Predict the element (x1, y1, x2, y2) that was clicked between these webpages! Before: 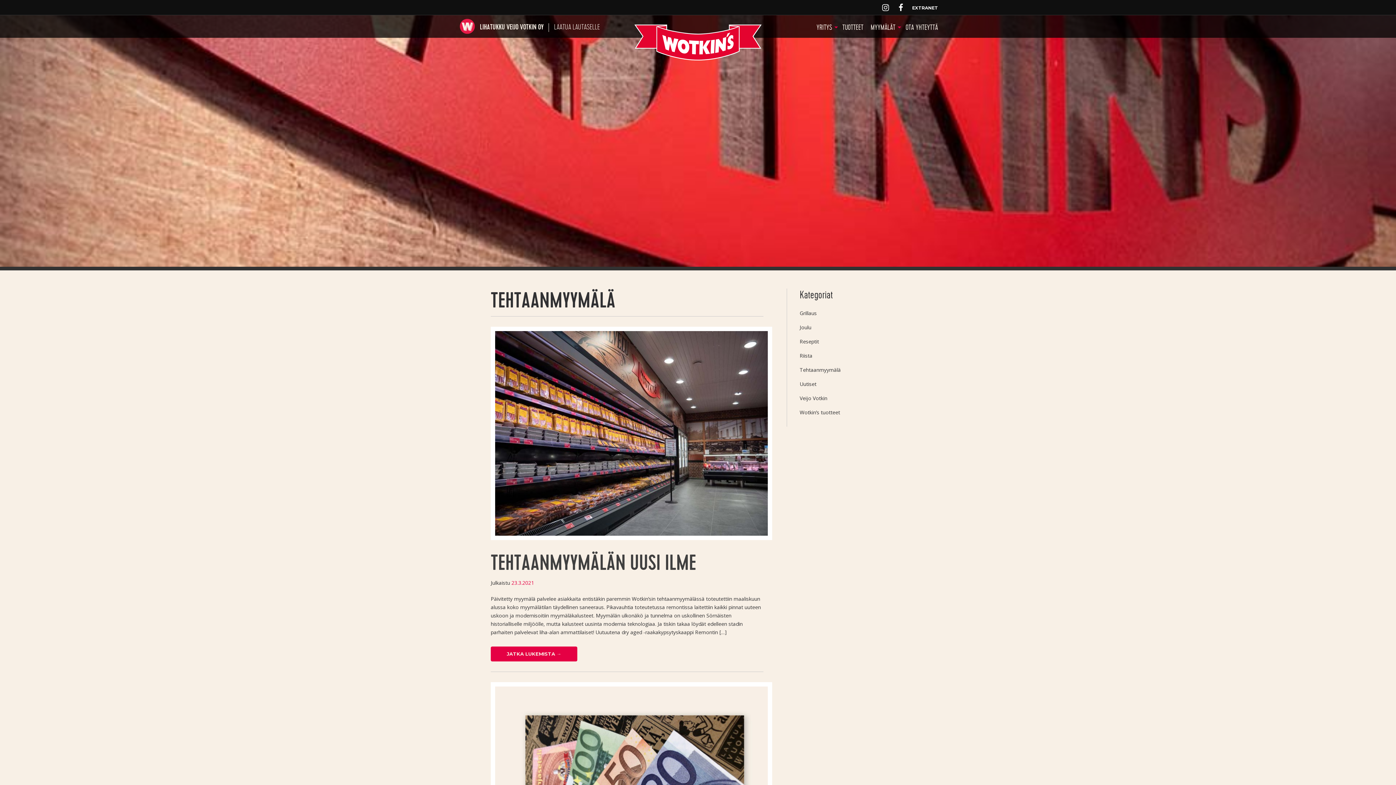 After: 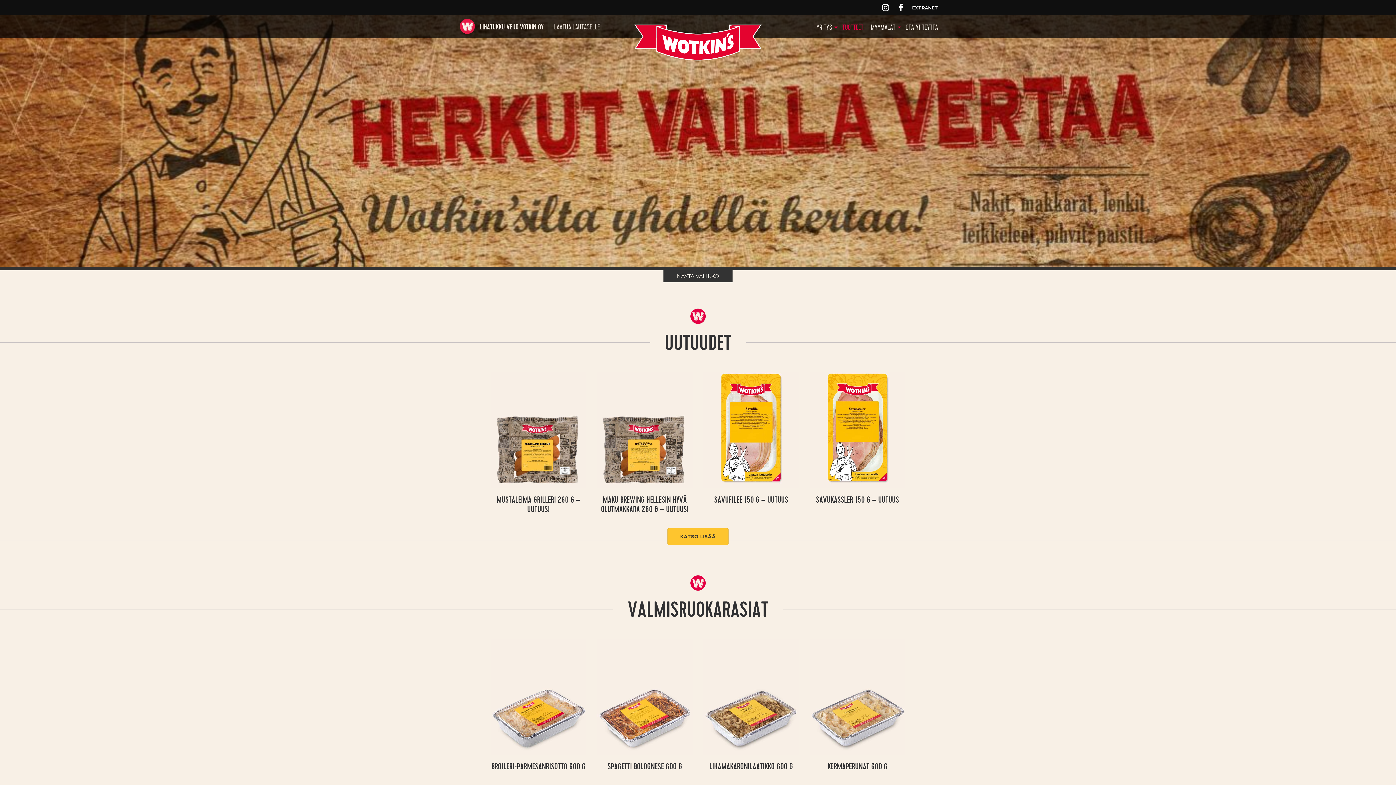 Action: bbox: (838, 15, 867, 37) label: TUOTTEET